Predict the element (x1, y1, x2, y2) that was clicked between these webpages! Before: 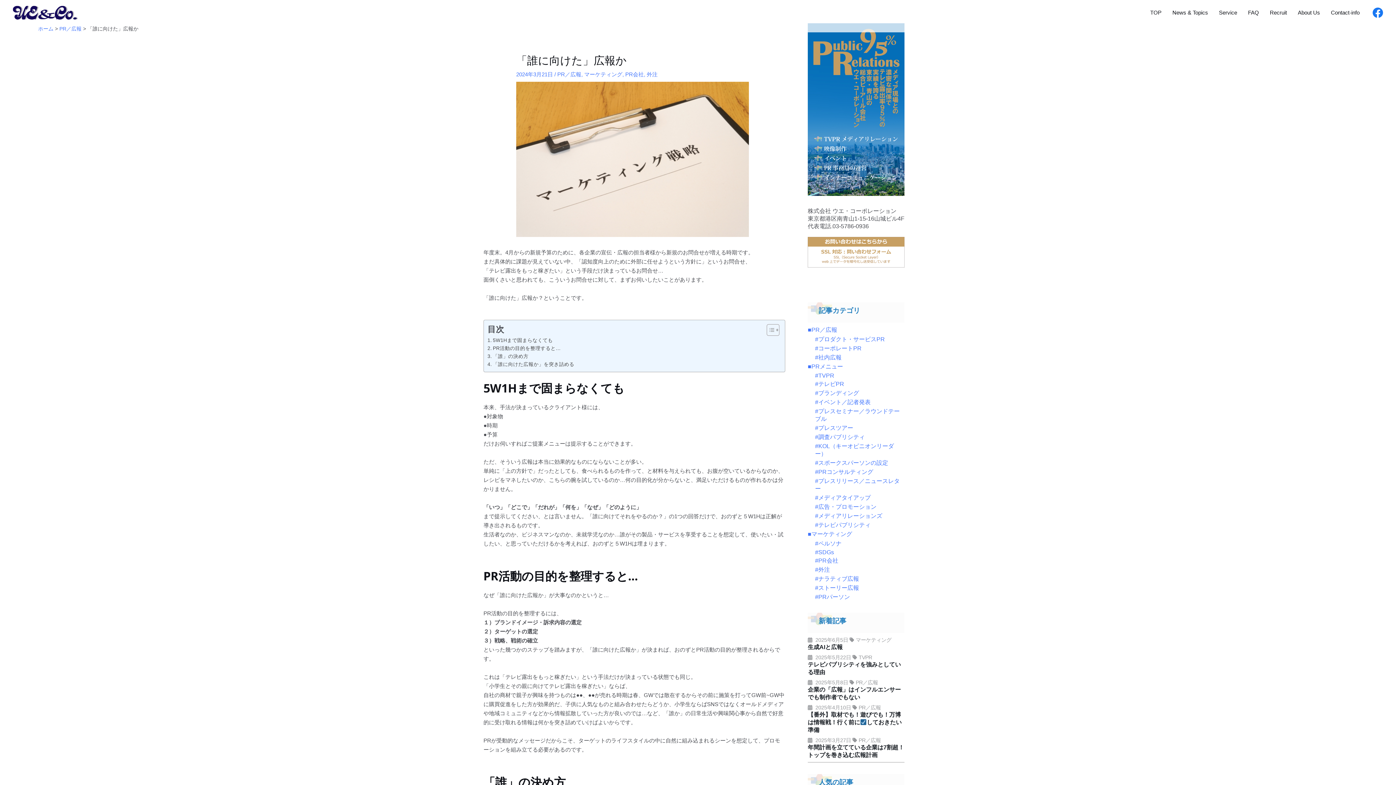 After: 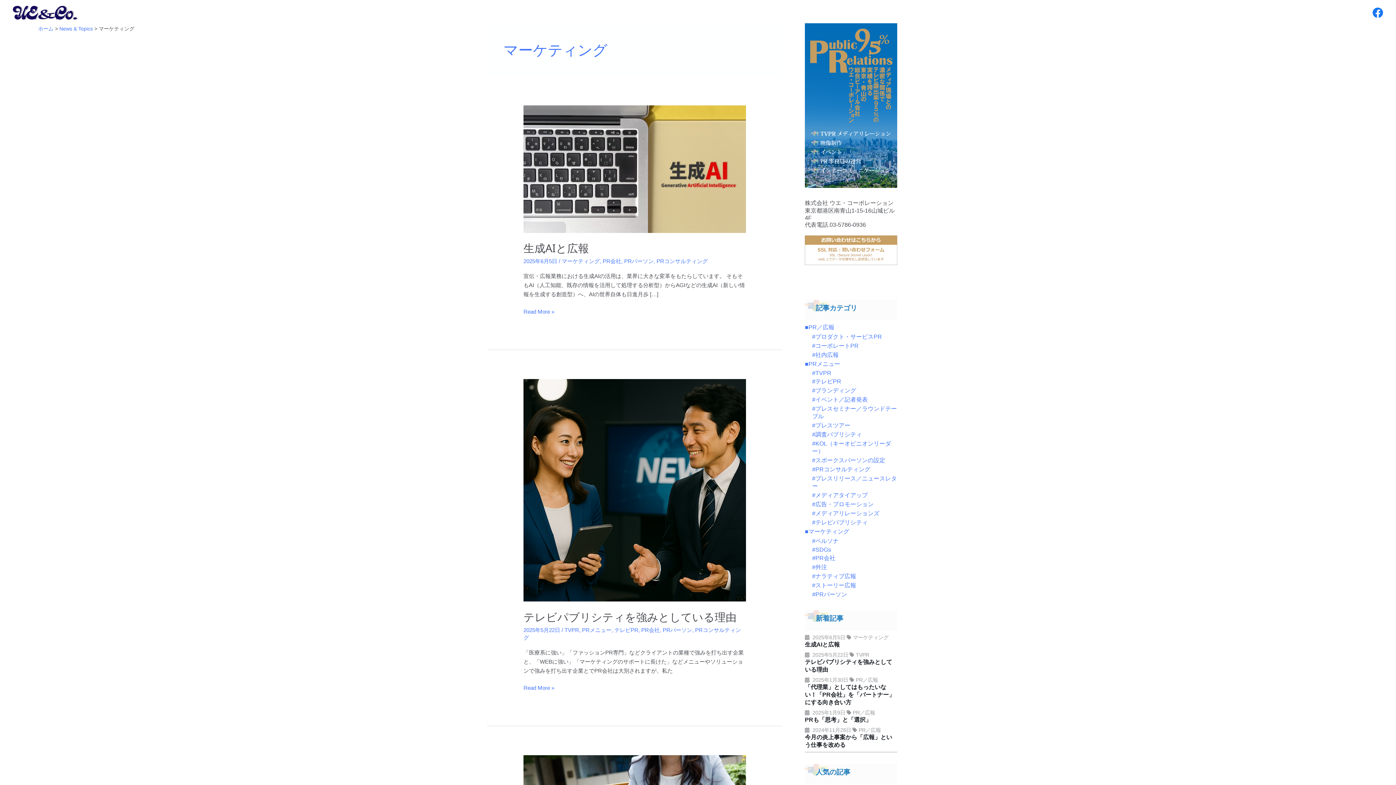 Action: bbox: (584, 71, 622, 77) label: マーケティング